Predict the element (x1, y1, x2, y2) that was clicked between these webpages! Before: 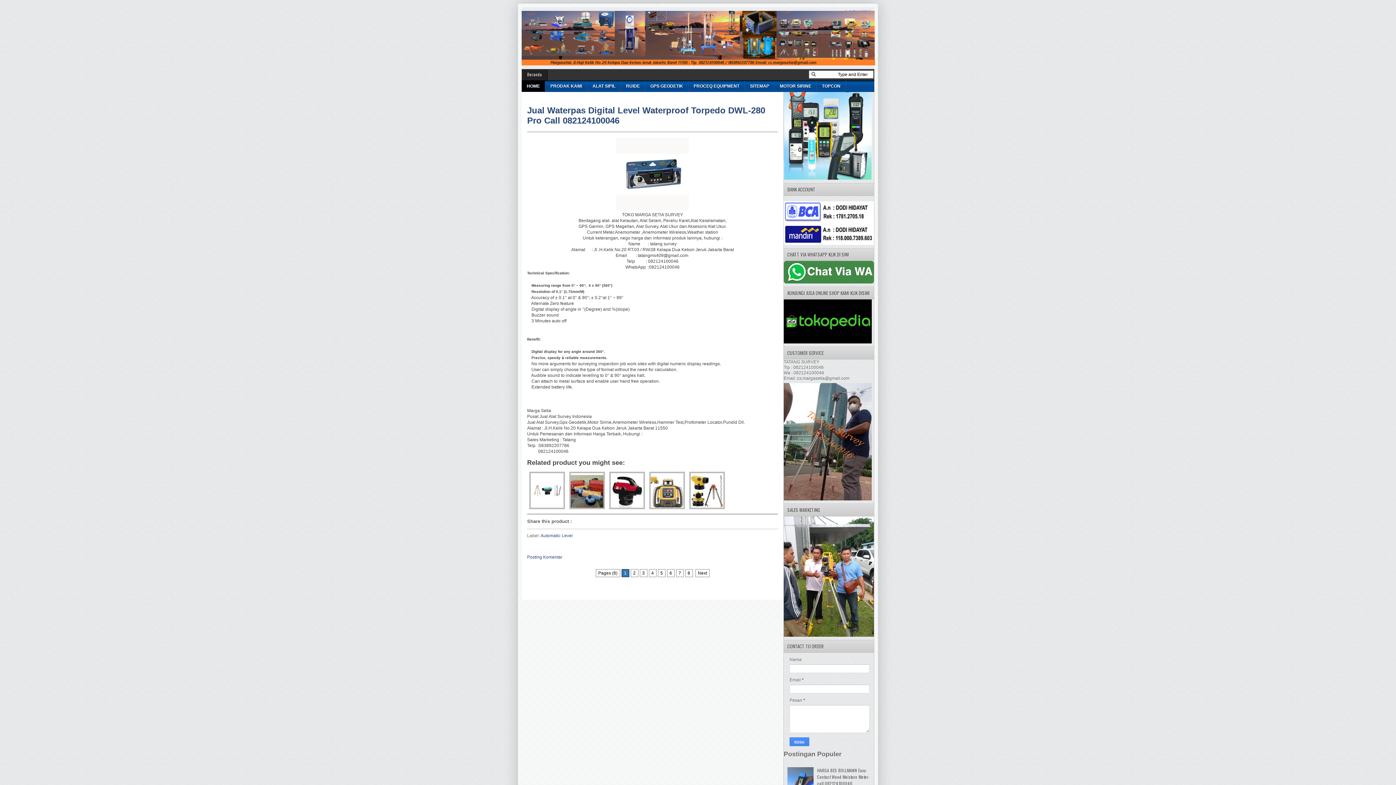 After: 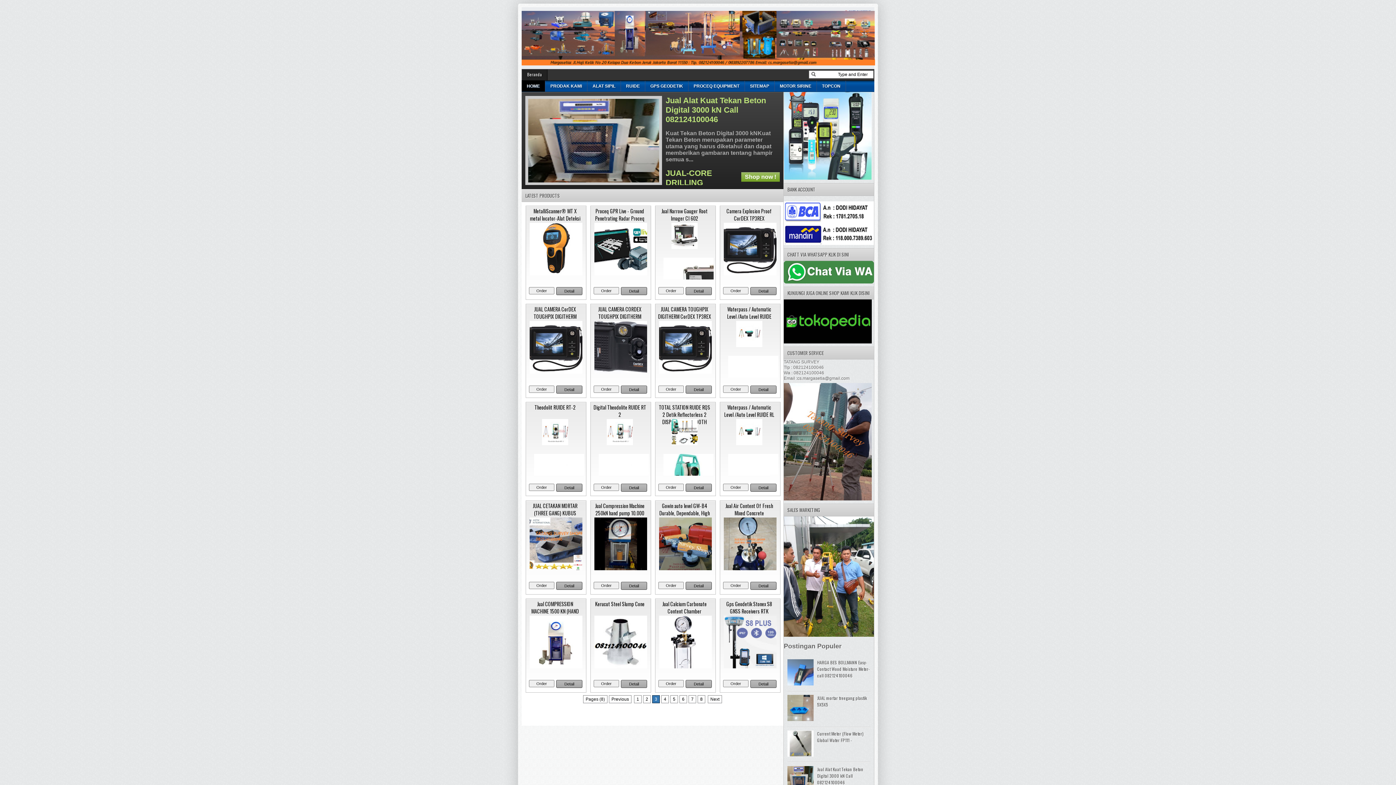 Action: label: 3 bbox: (639, 569, 647, 577)